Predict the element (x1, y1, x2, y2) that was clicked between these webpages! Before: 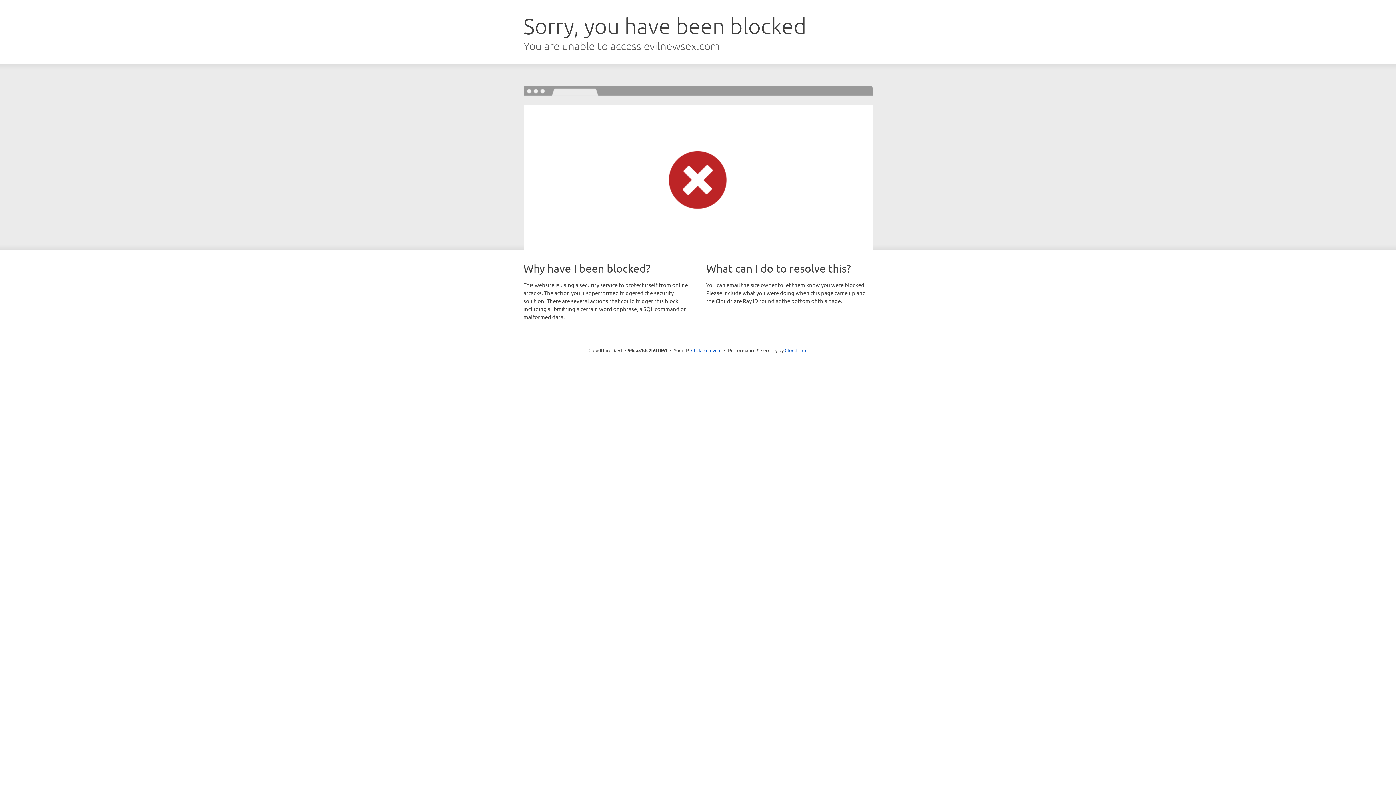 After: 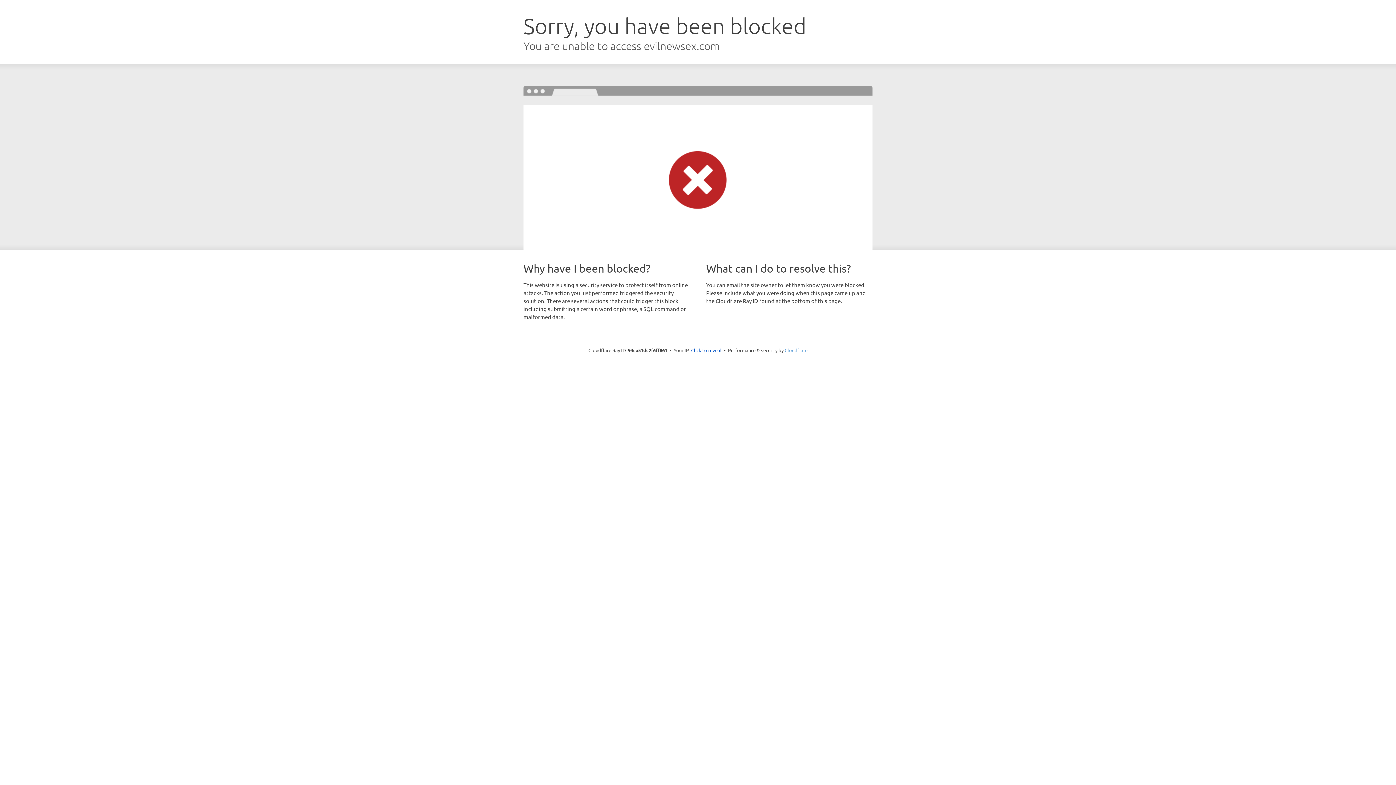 Action: bbox: (784, 347, 807, 353) label: Cloudflare